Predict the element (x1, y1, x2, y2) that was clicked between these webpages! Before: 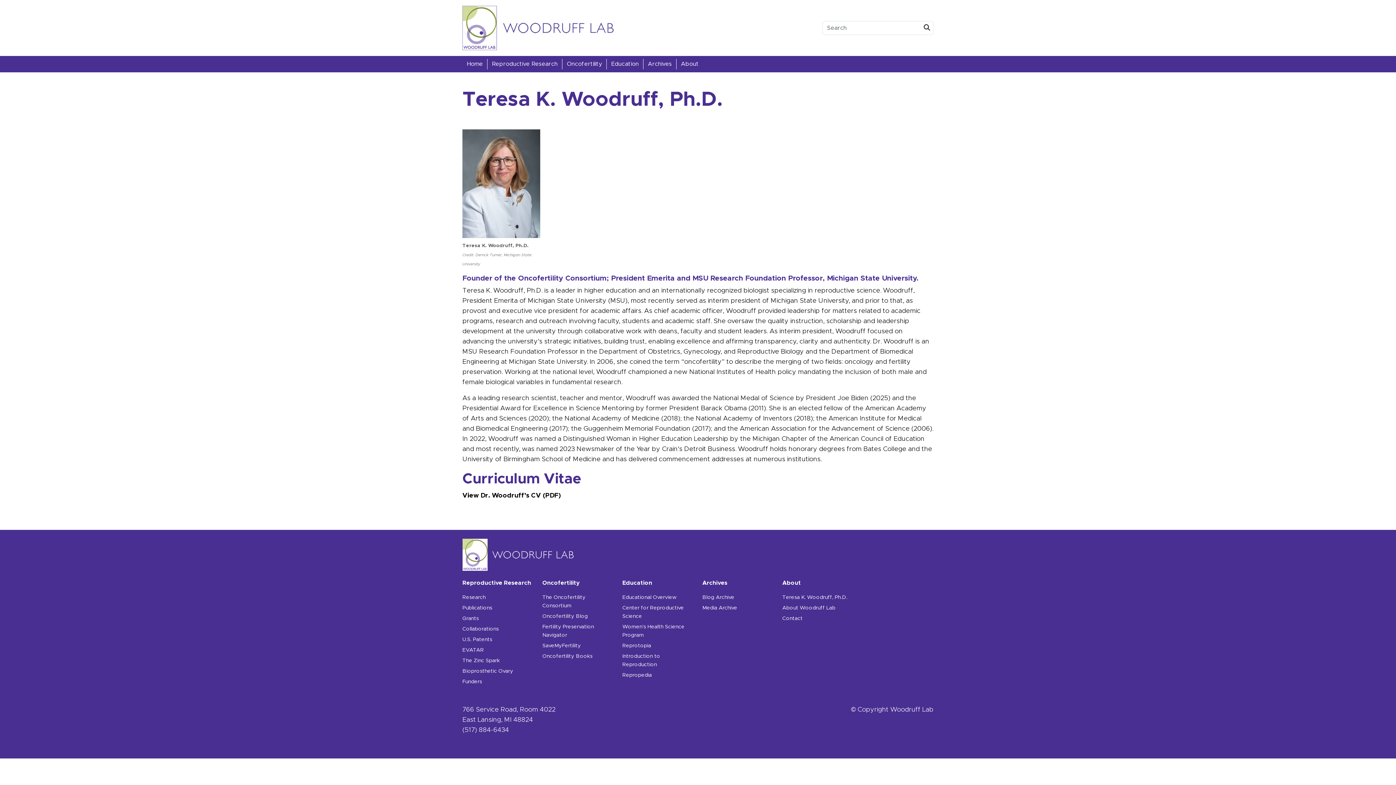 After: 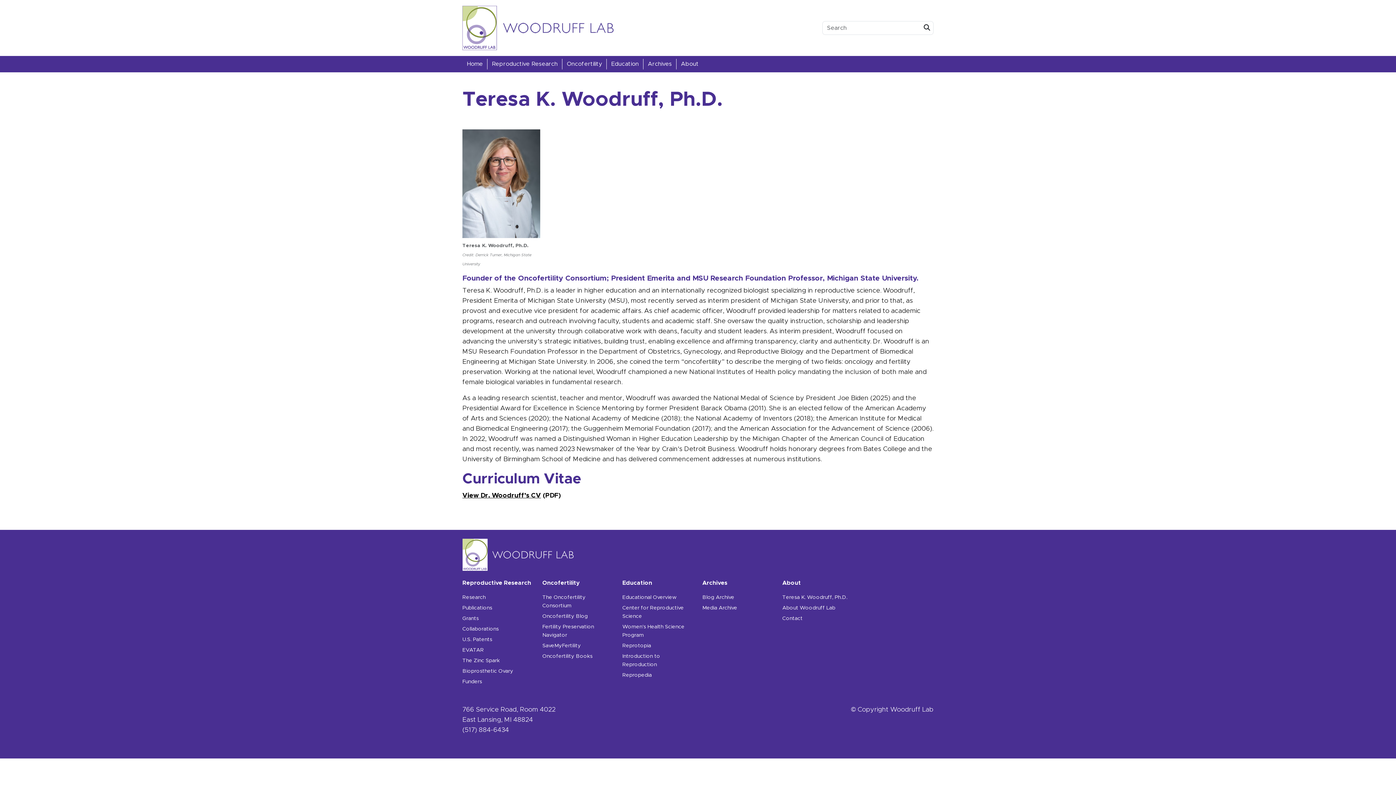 Action: bbox: (462, 492, 541, 499) label: View Dr. Woodruff’s CV